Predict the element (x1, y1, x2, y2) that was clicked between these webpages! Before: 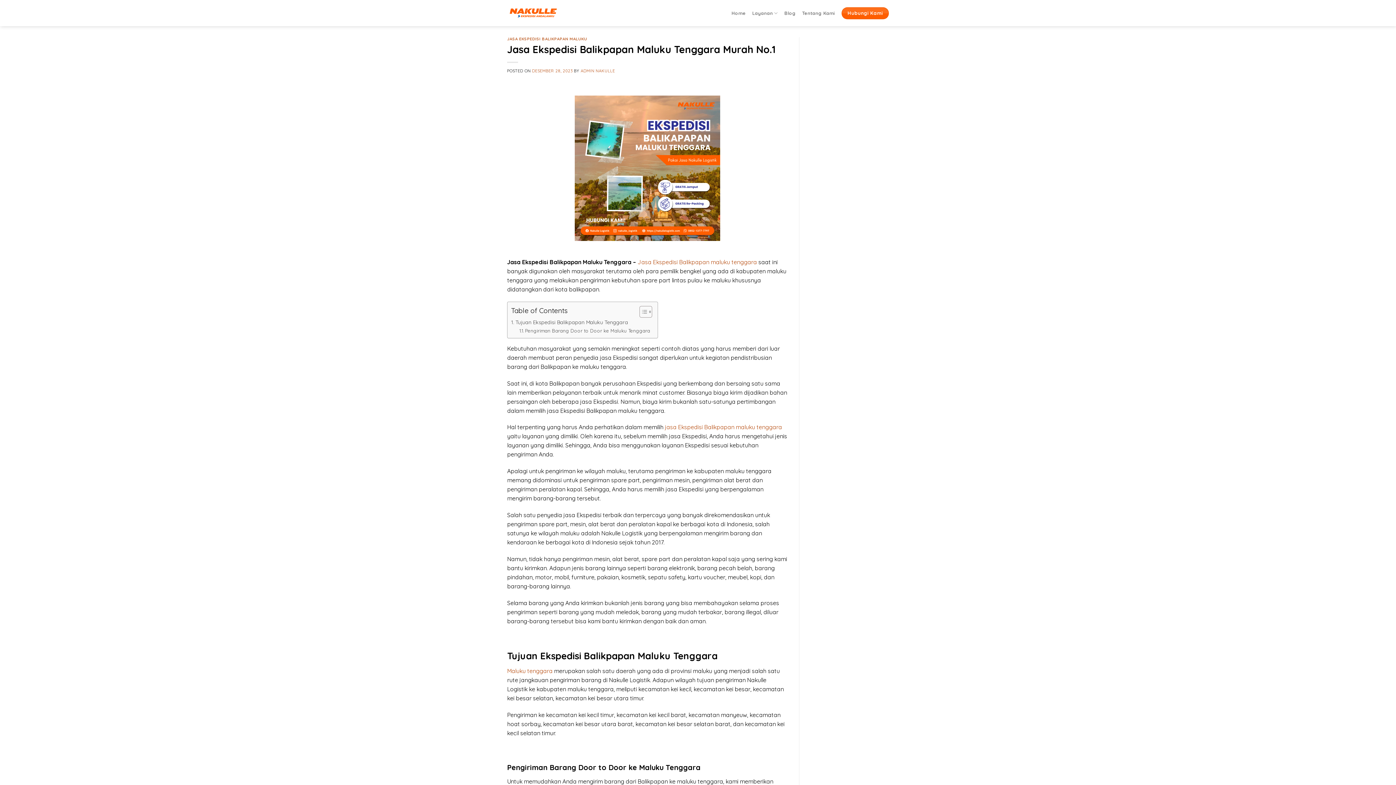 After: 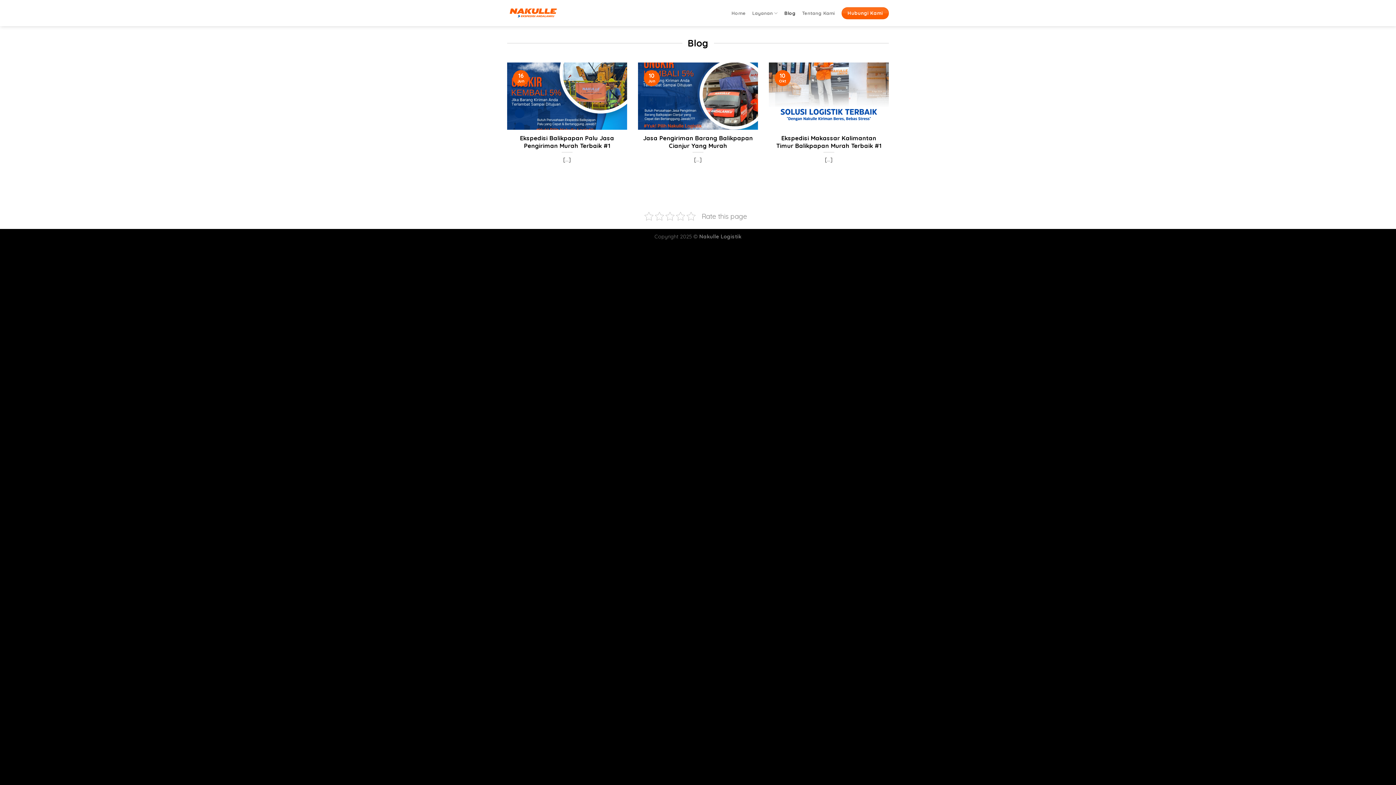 Action: label: Blog bbox: (784, 6, 795, 19)